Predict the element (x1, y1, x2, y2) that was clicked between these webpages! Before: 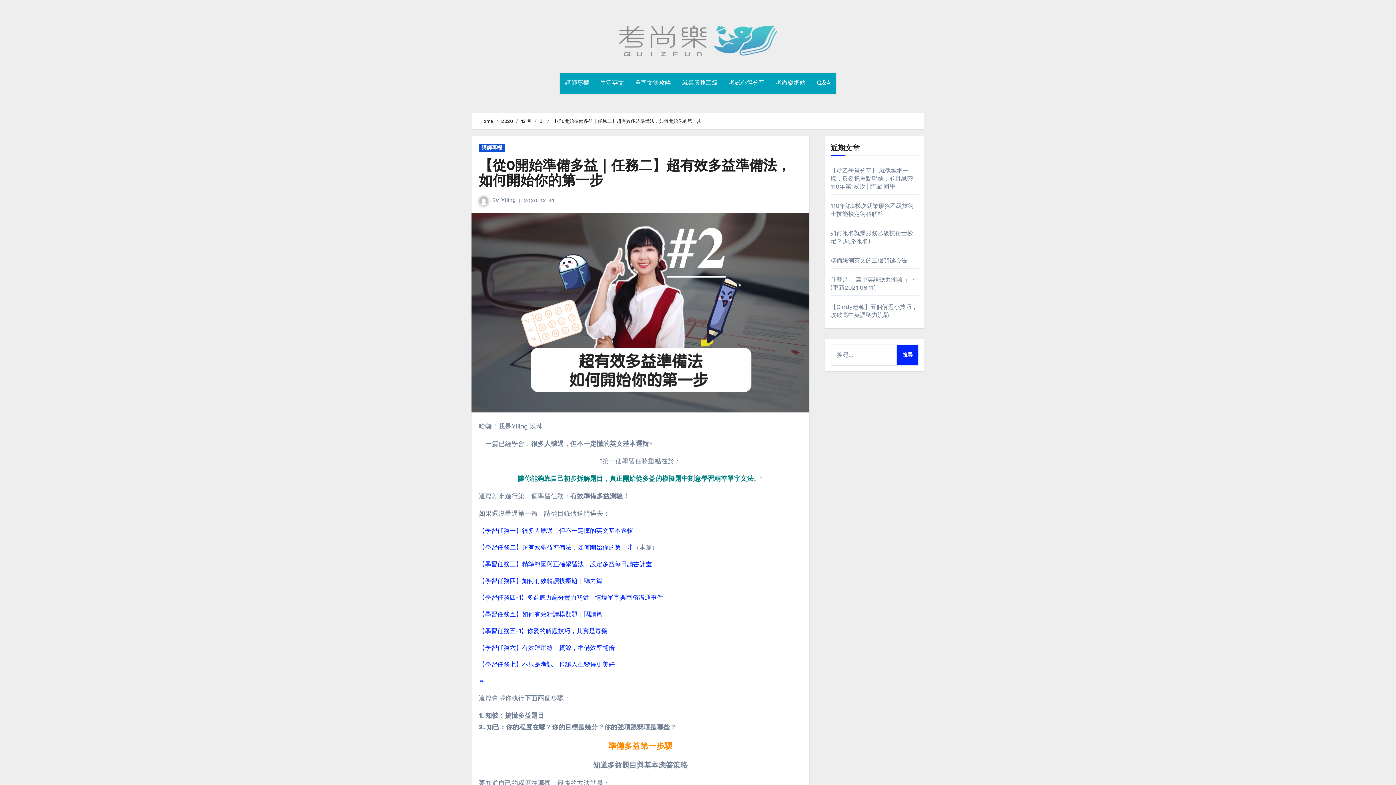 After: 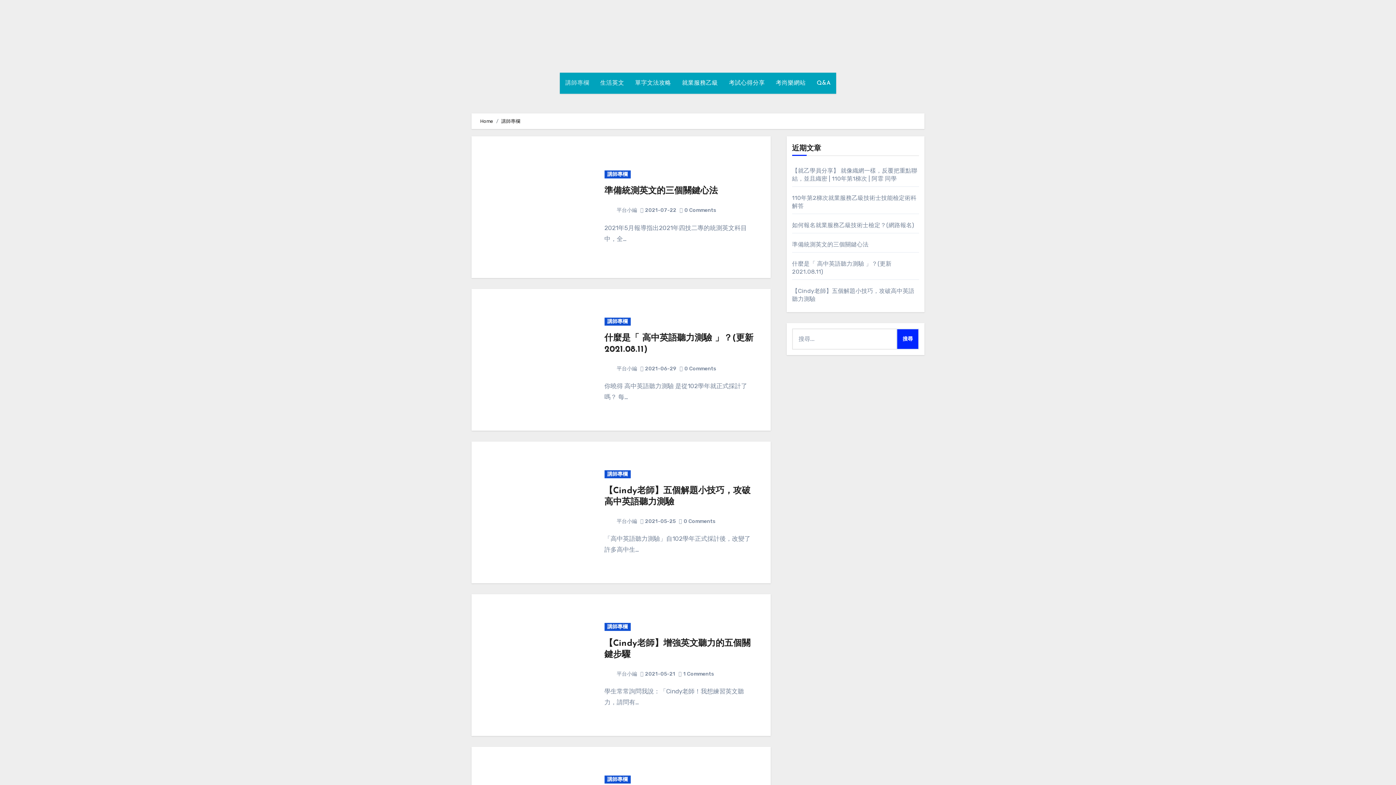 Action: label: 講師專欄 bbox: (560, 72, 594, 93)